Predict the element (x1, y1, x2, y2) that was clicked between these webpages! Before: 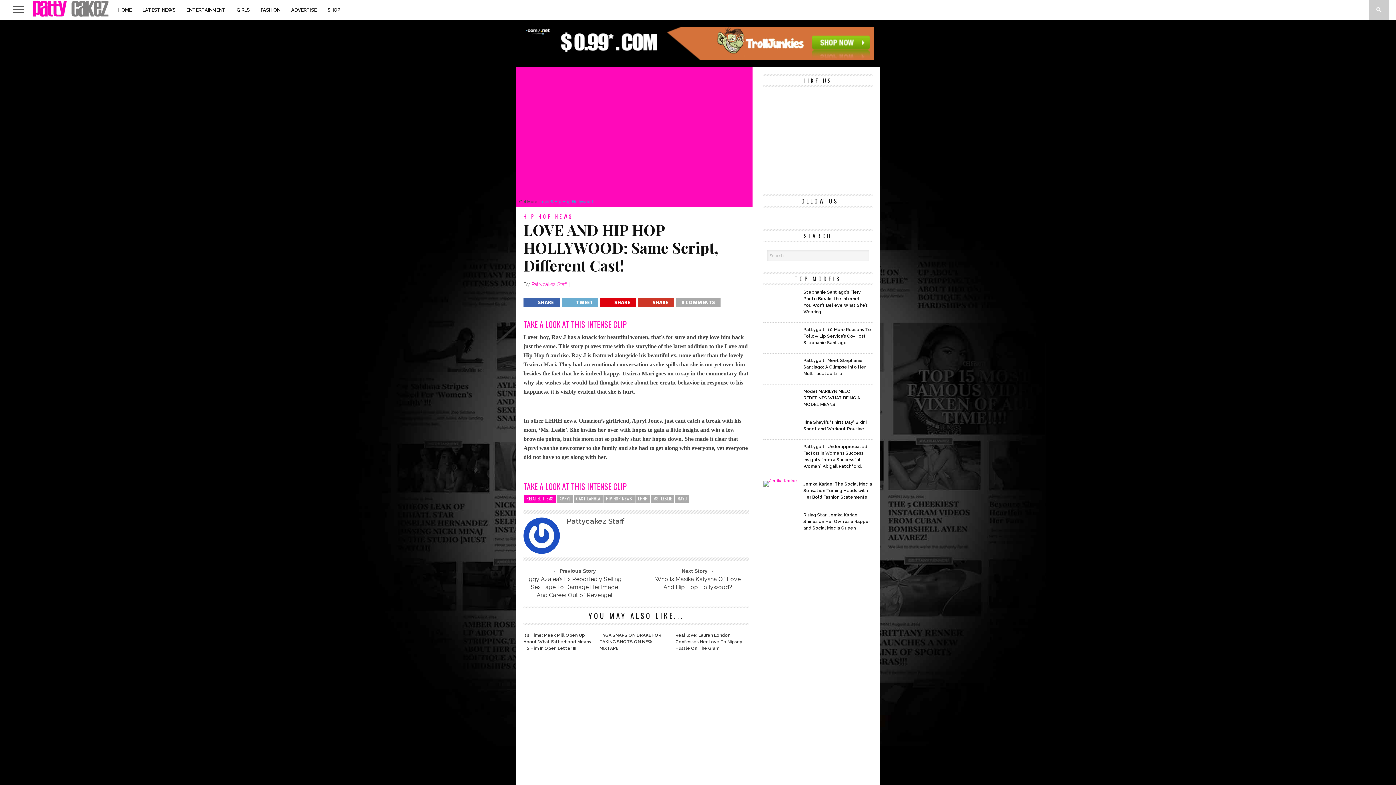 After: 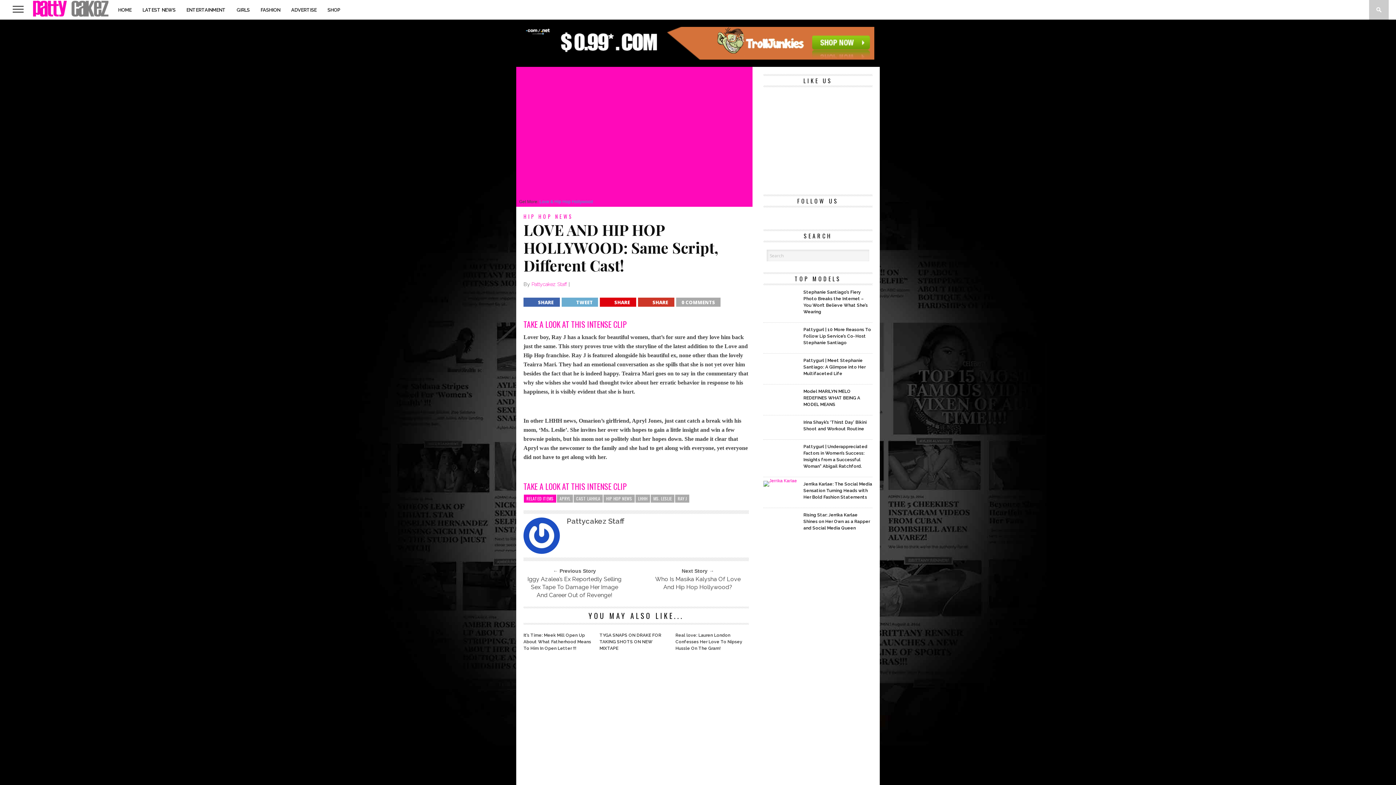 Action: bbox: (775, 211, 784, 220)